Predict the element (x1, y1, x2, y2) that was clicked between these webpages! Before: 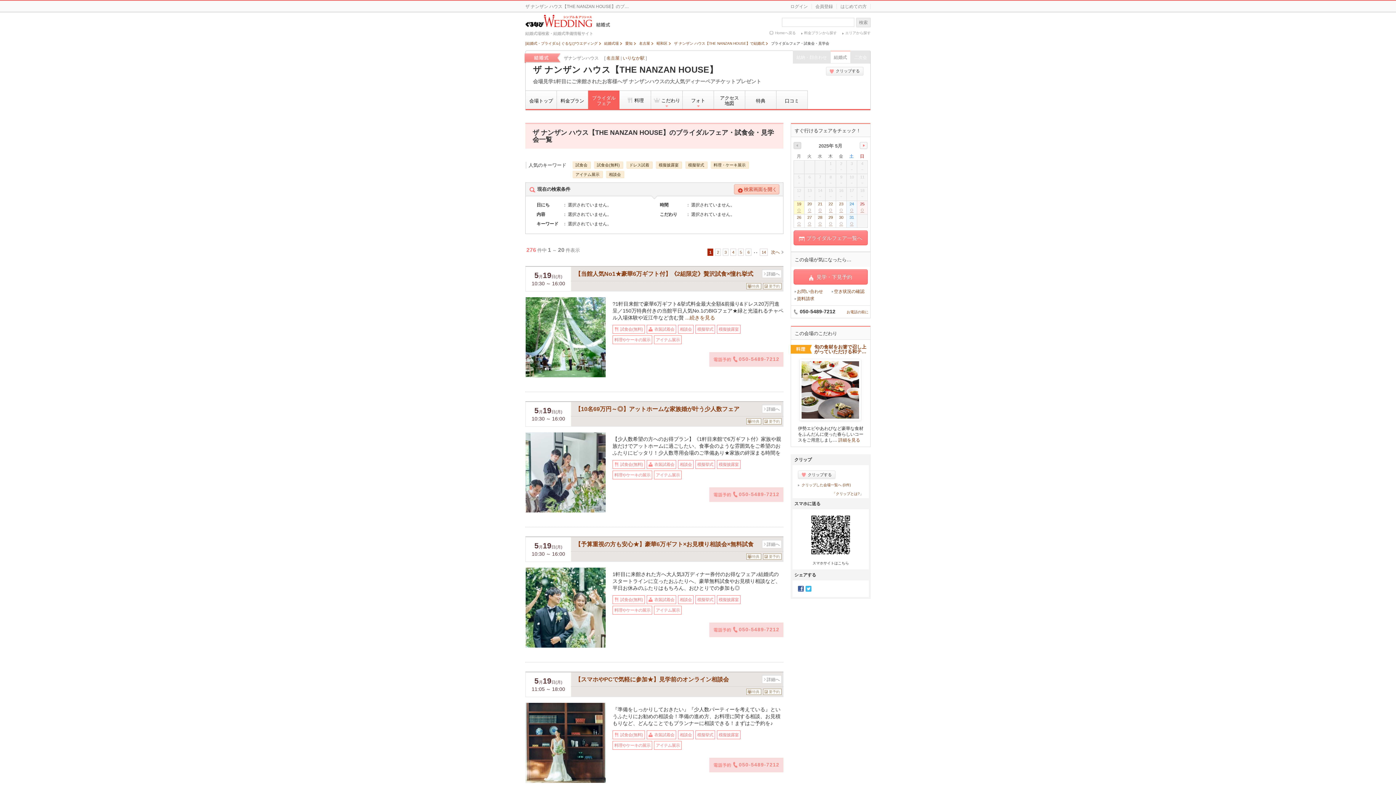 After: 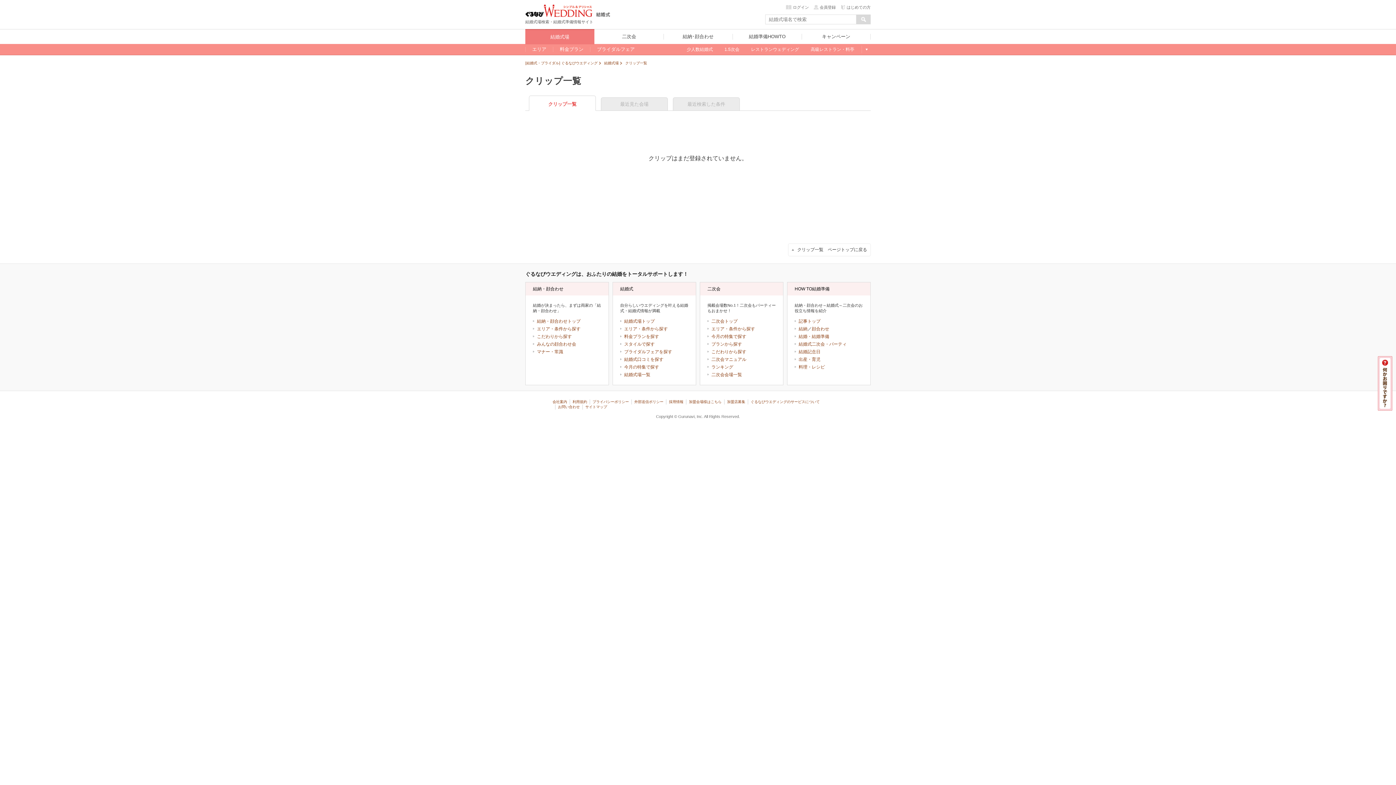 Action: bbox: (801, 482, 850, 488) label: クリップした会場一覧へ (0件)